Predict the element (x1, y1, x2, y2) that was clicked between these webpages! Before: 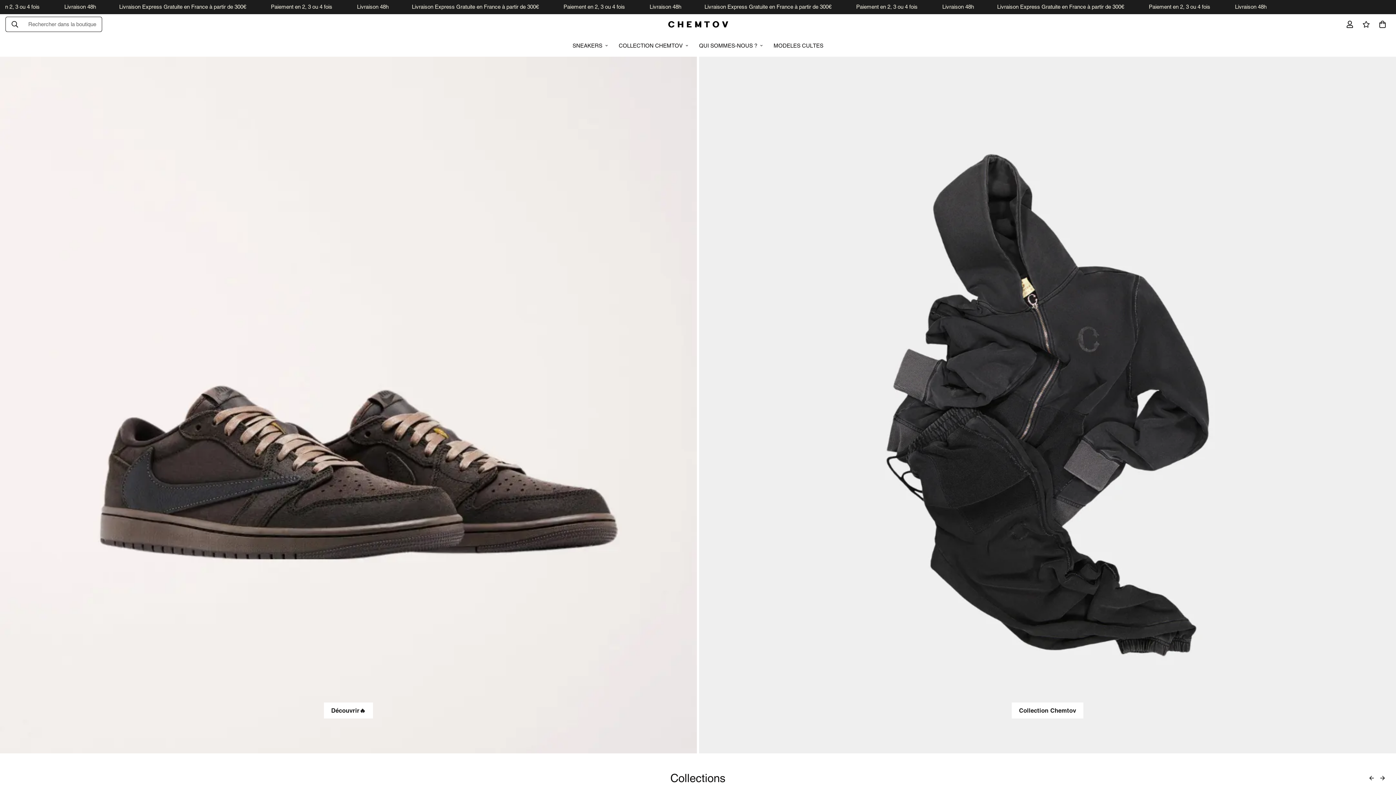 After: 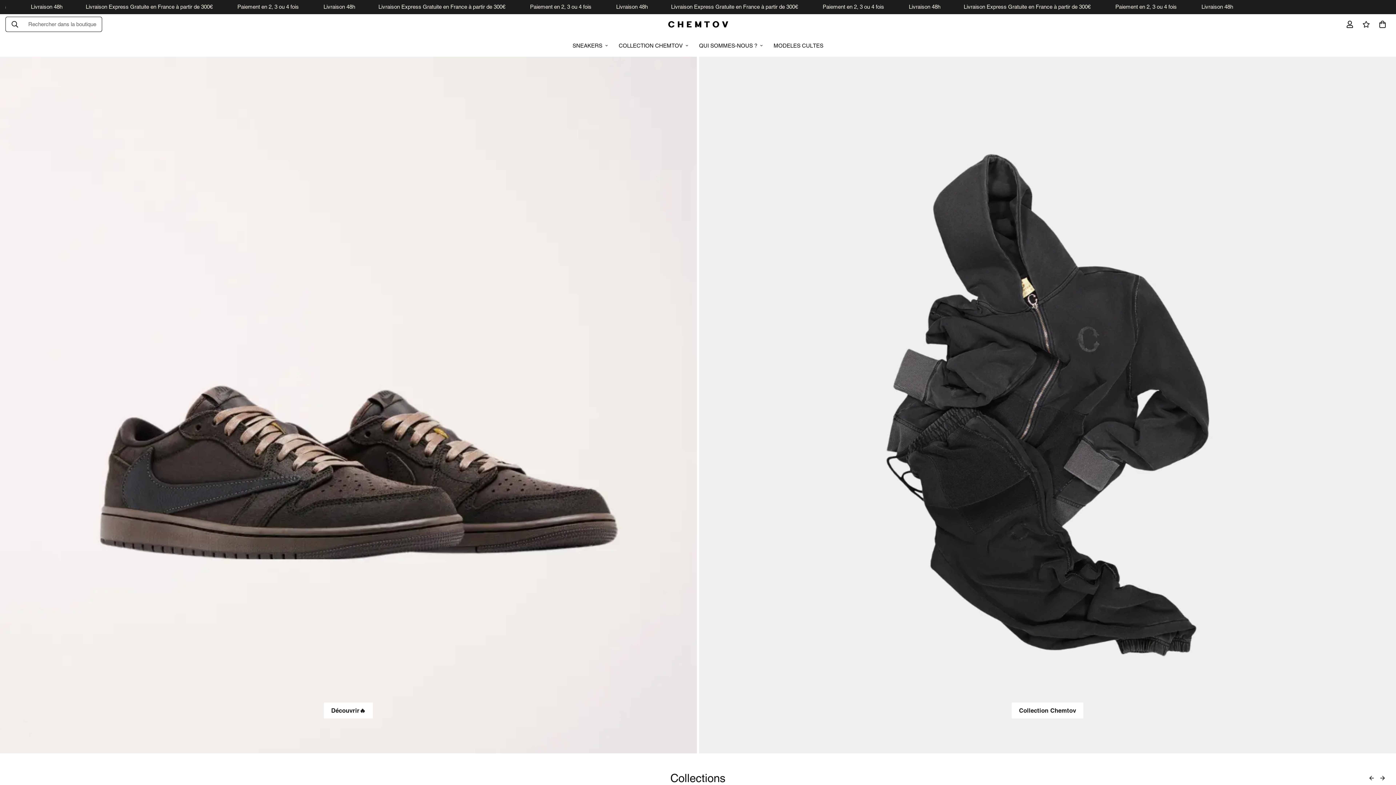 Action: bbox: (668, 17, 728, 31)